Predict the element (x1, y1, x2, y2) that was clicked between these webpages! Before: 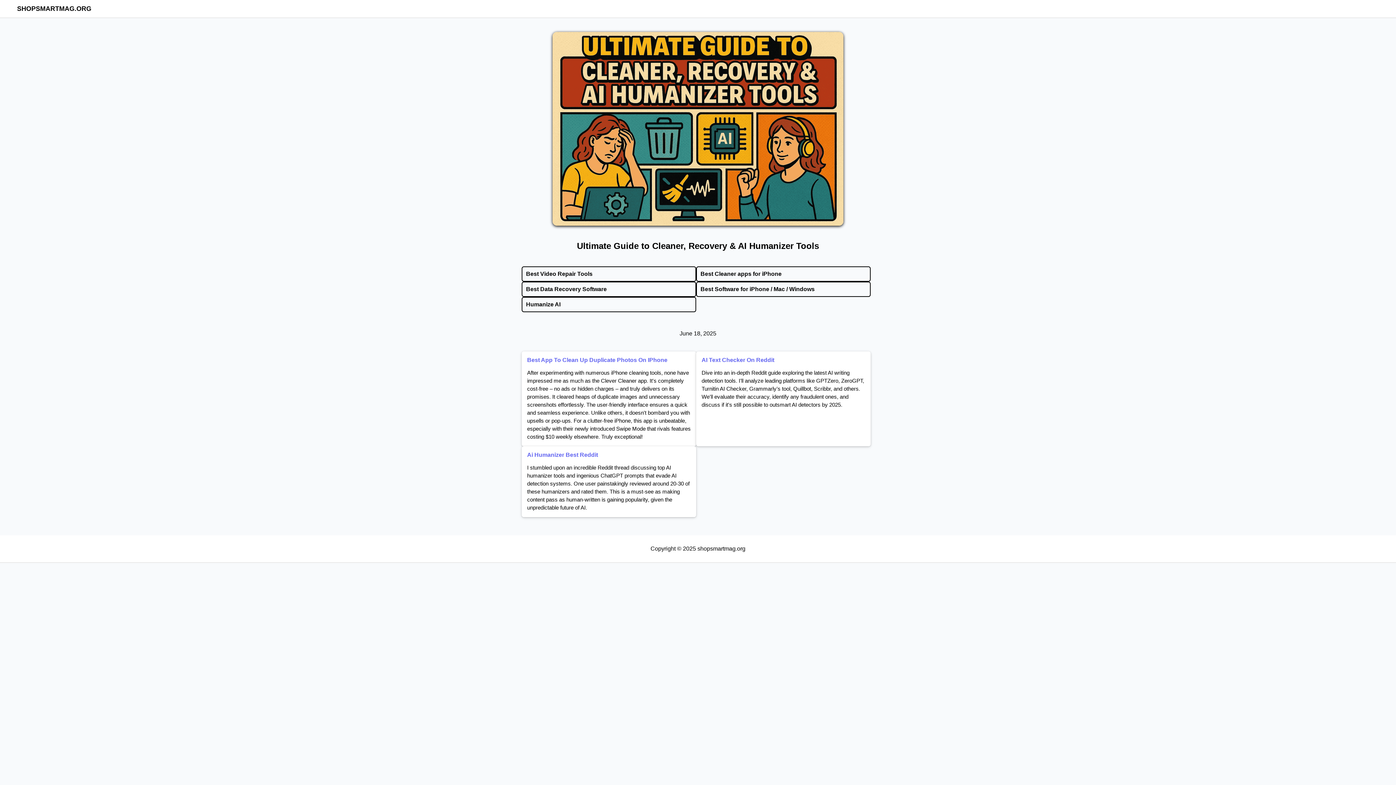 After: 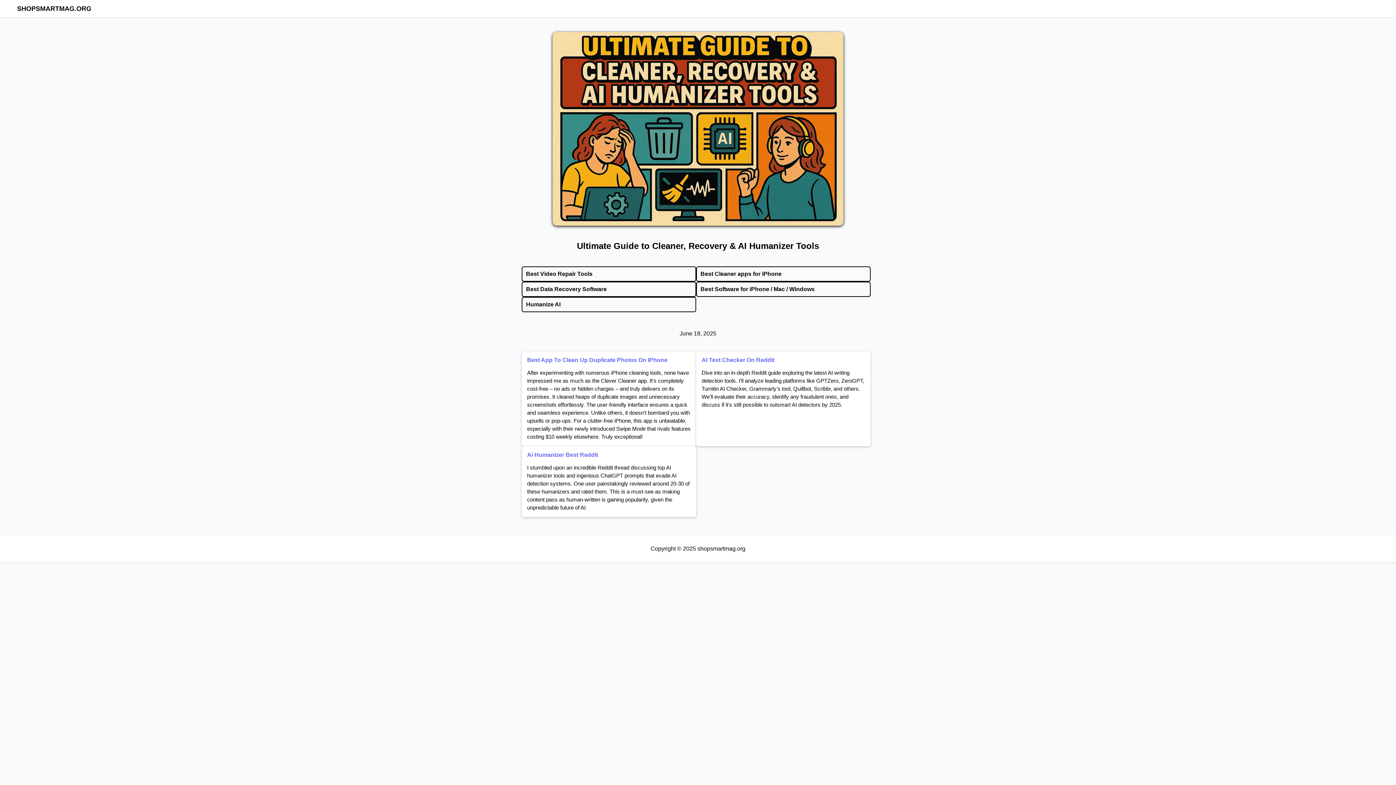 Action: label: SHOPSMARTMAG.ORG bbox: (5, 5, 103, 12)